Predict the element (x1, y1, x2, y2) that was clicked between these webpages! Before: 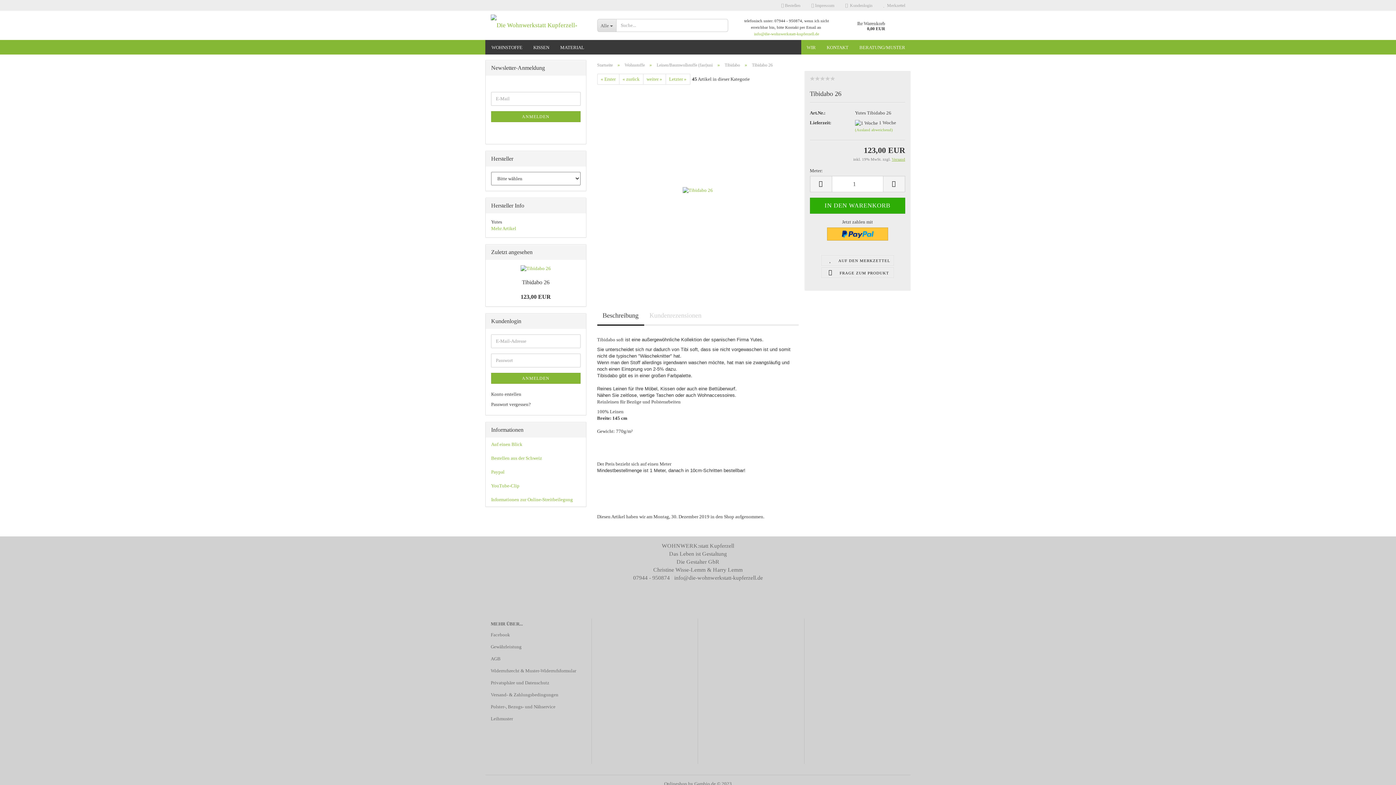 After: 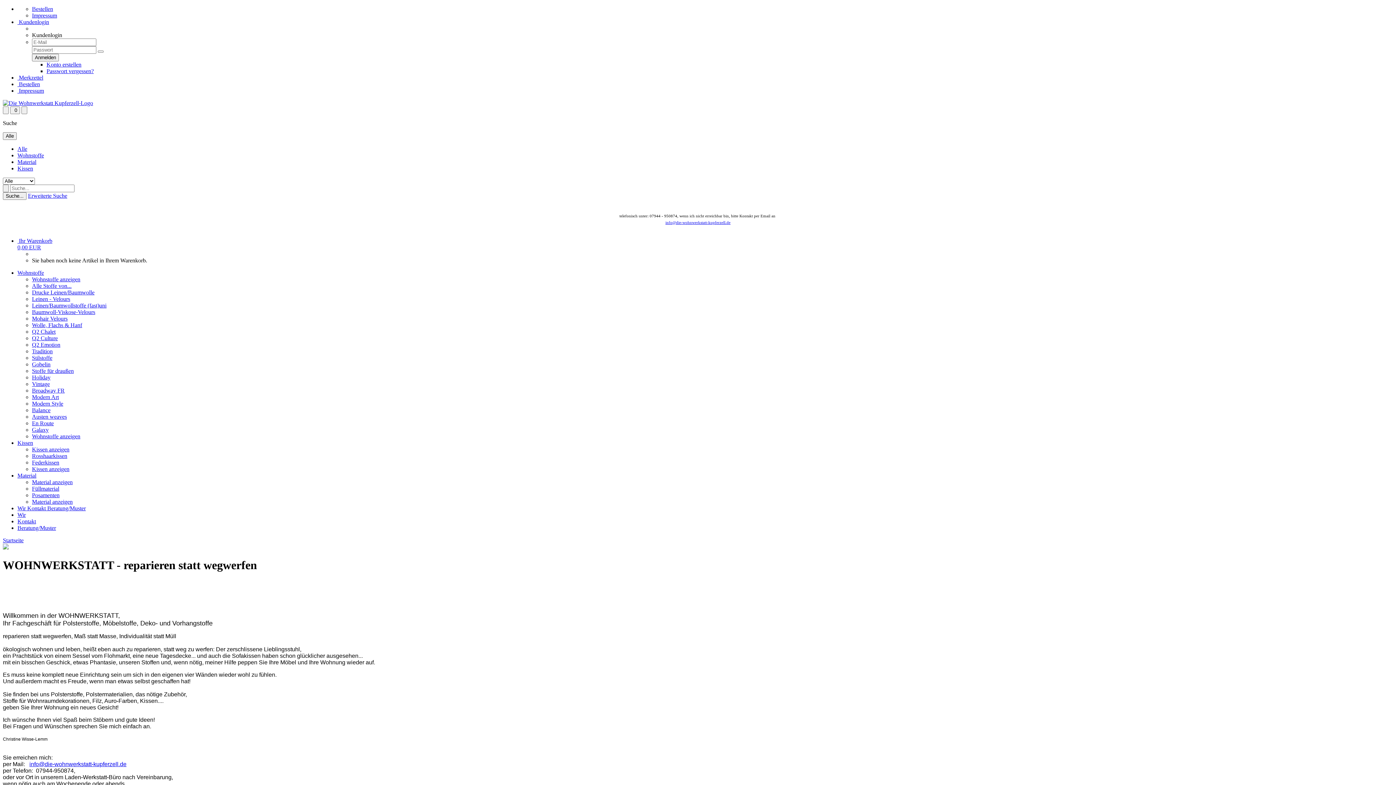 Action: bbox: (490, 10, 586, 40)